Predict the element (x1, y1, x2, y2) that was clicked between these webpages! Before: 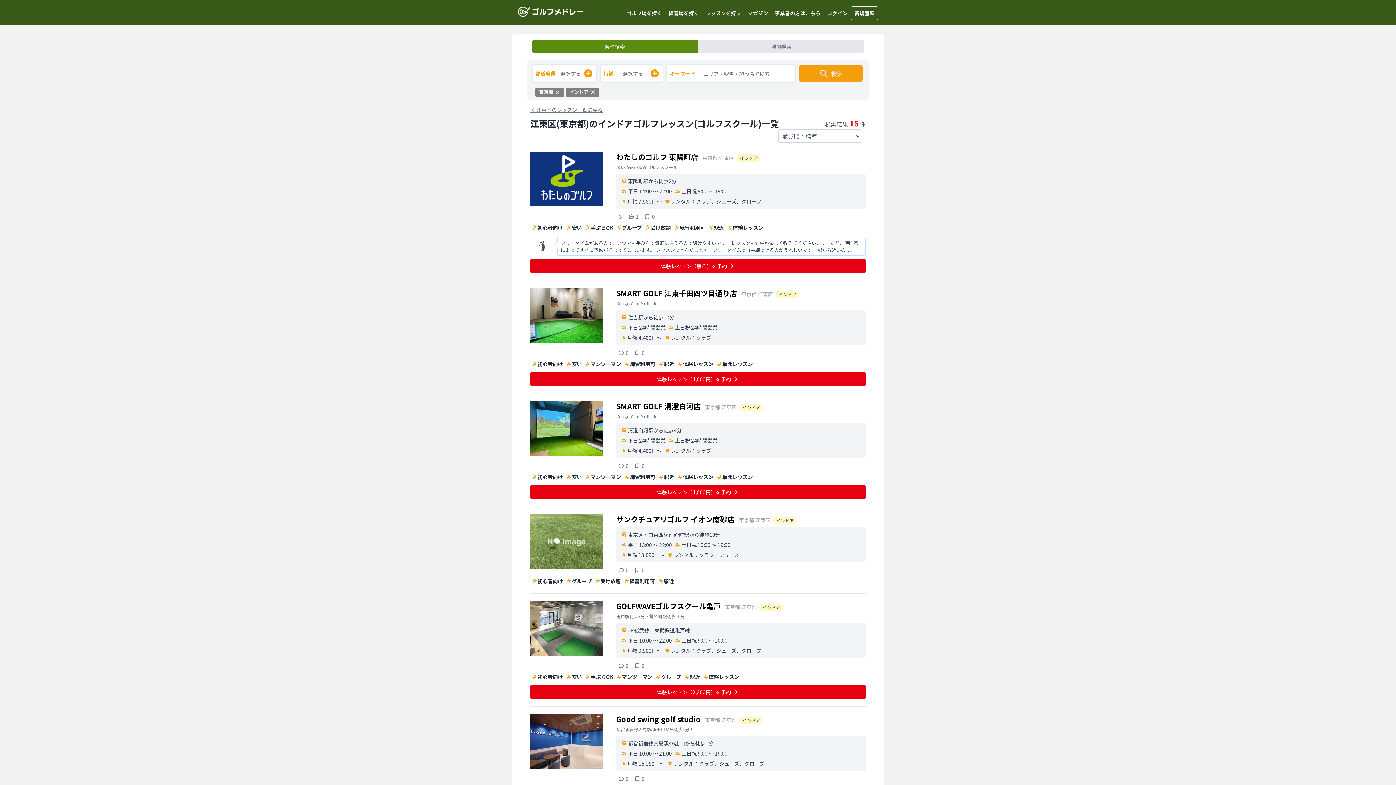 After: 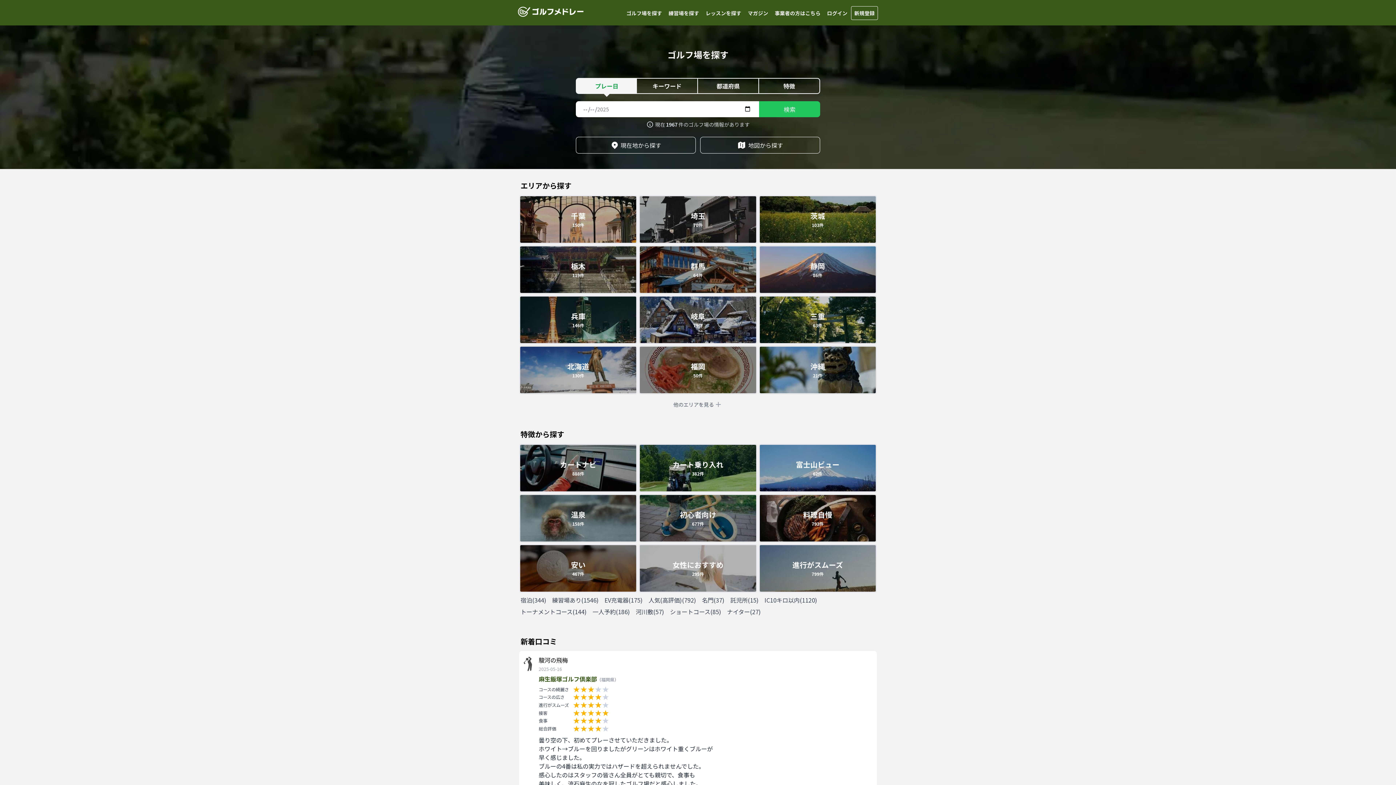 Action: label: ゴルフ場を探す bbox: (623, 6, 665, 19)